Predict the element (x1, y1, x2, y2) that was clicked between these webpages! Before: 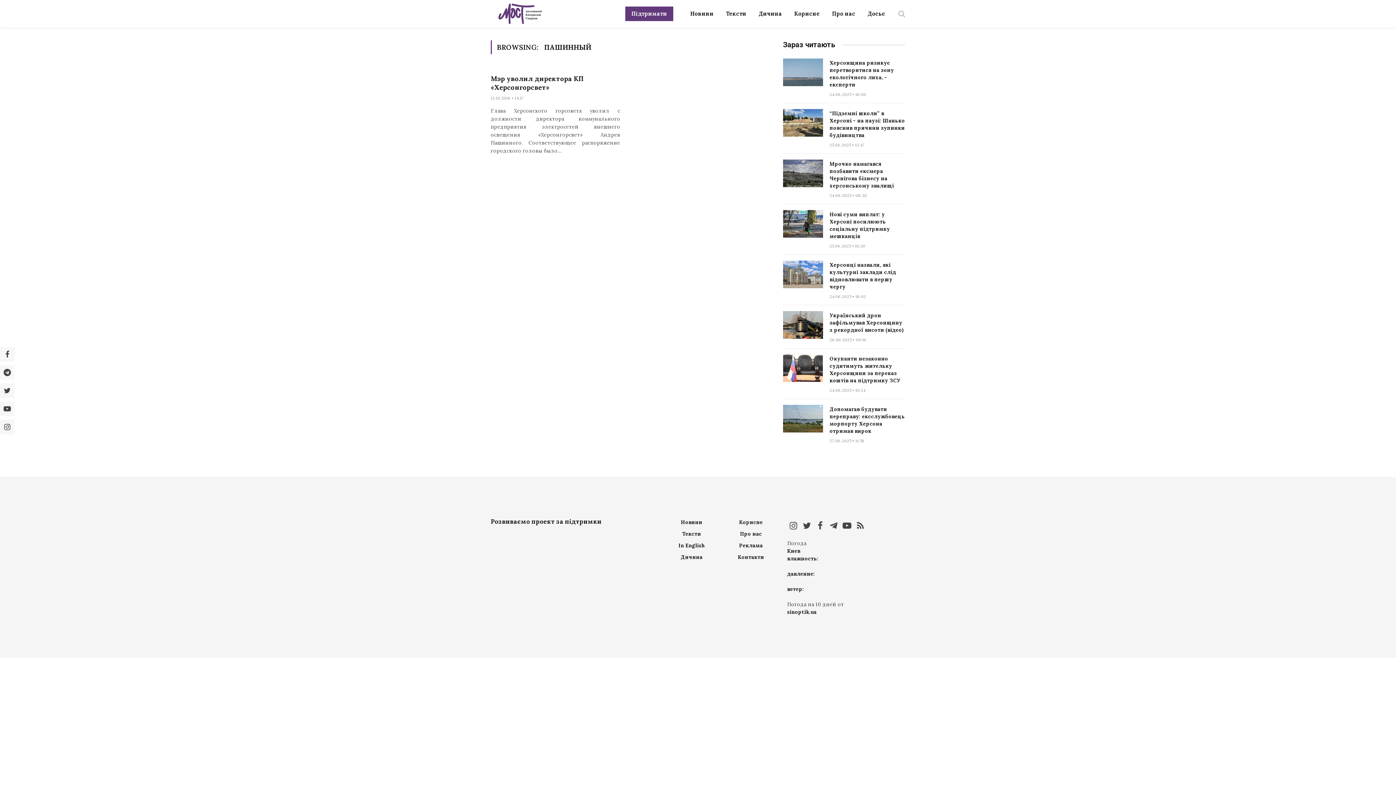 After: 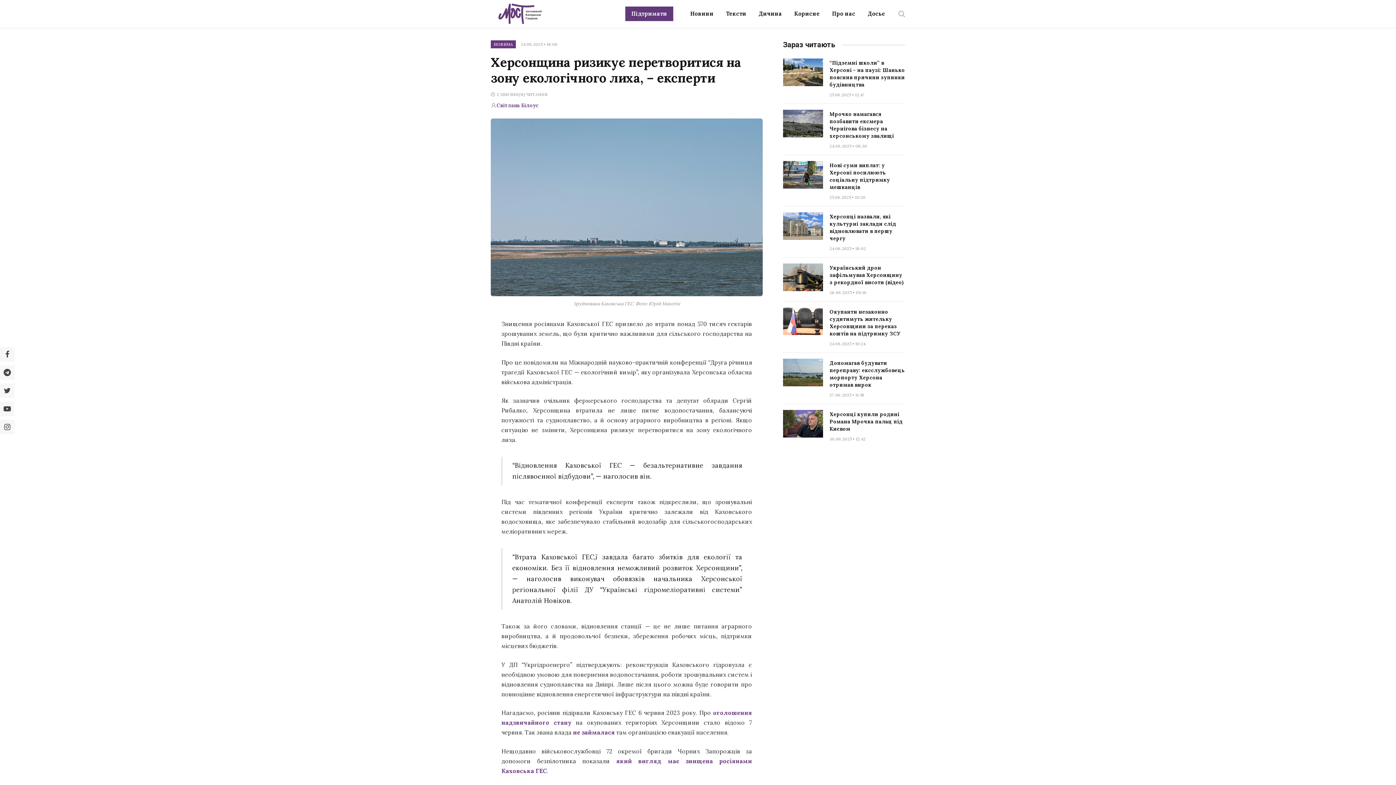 Action: bbox: (783, 58, 823, 86)